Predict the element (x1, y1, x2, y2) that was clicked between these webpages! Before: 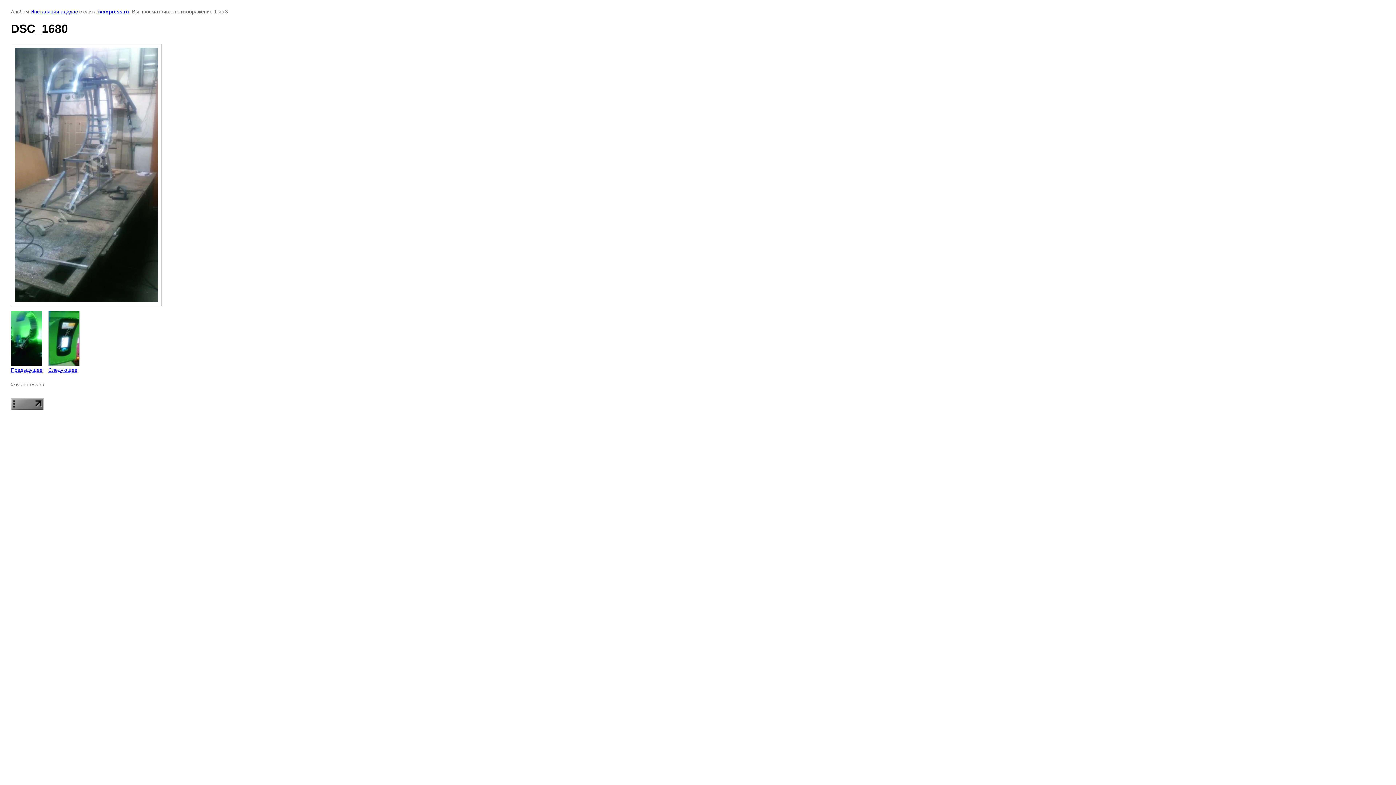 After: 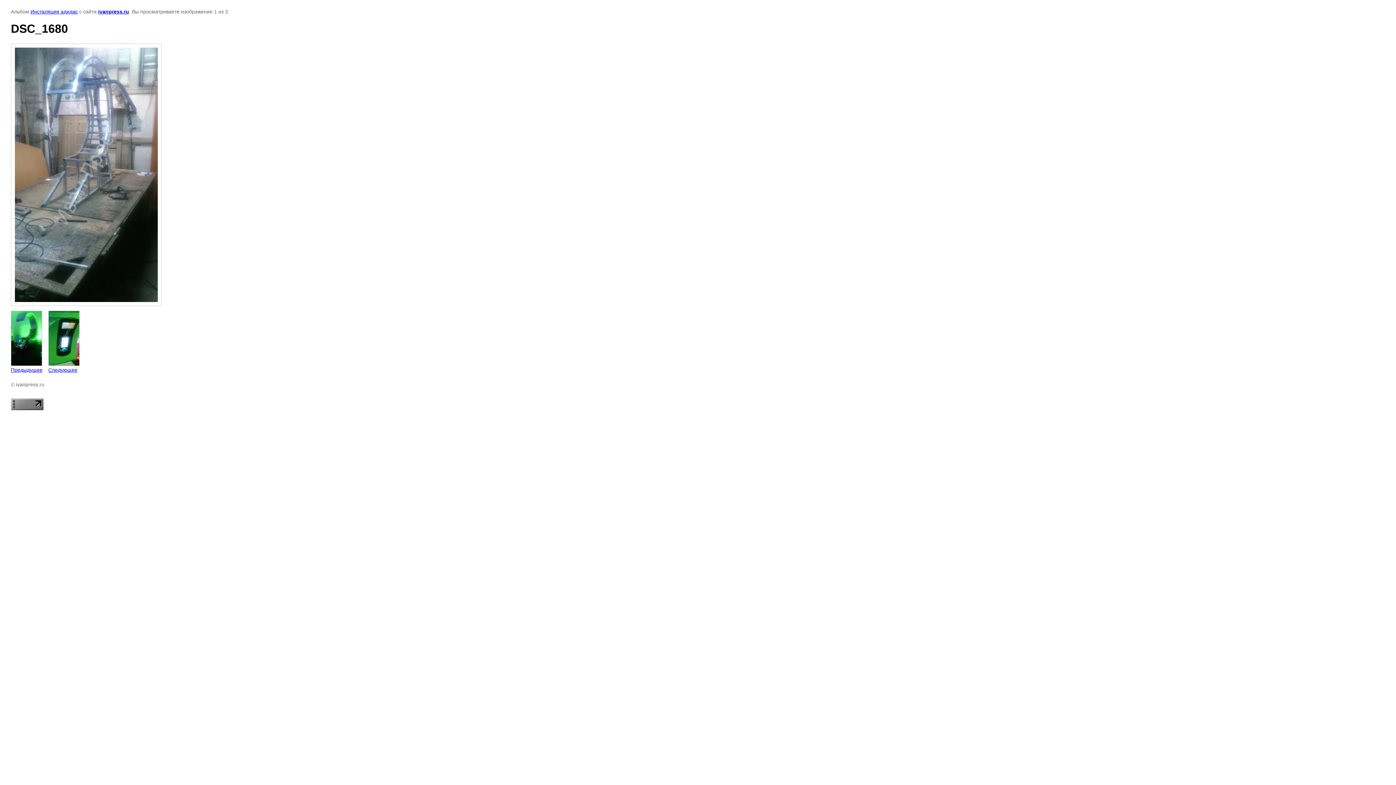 Action: bbox: (10, 405, 43, 411)